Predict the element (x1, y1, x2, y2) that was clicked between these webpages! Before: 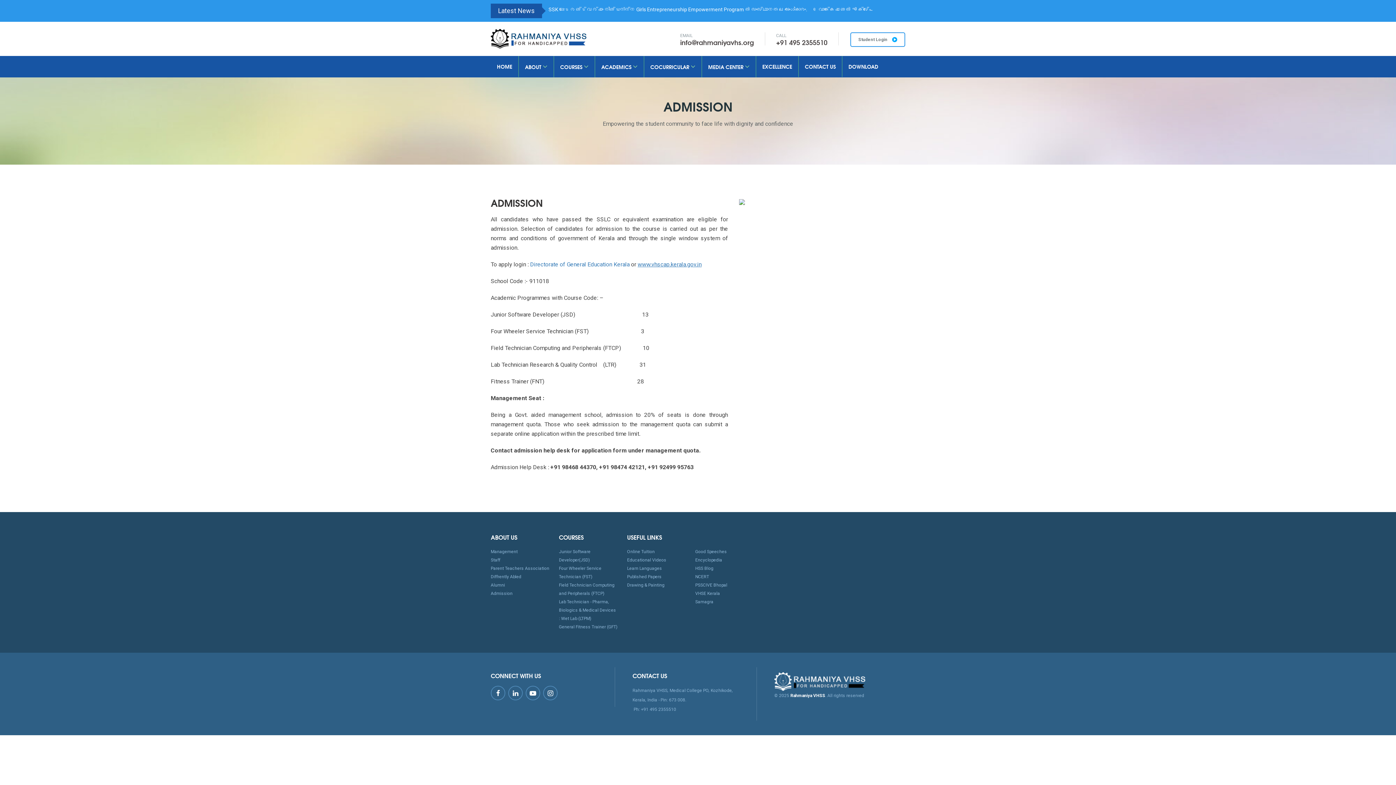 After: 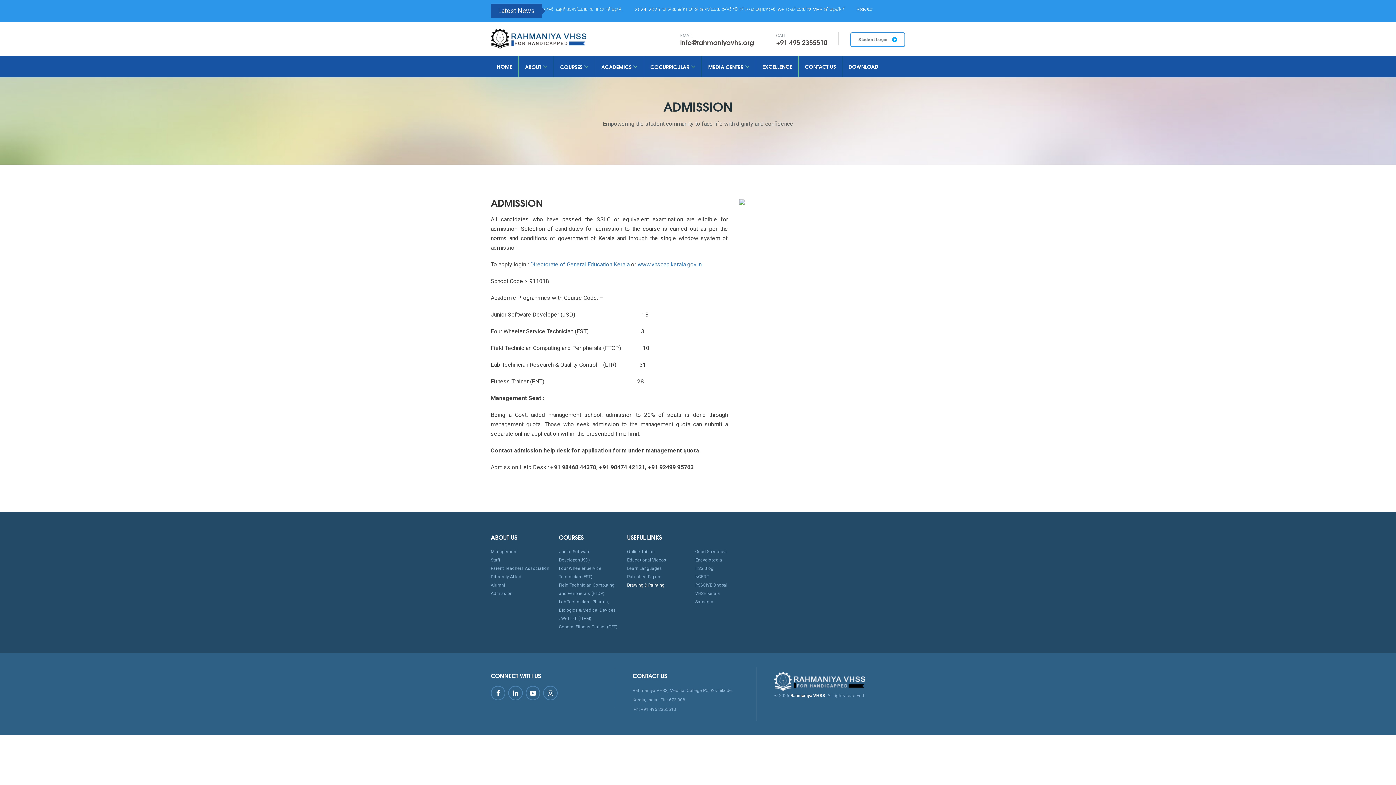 Action: label: Drawing & Painting bbox: (627, 582, 664, 587)